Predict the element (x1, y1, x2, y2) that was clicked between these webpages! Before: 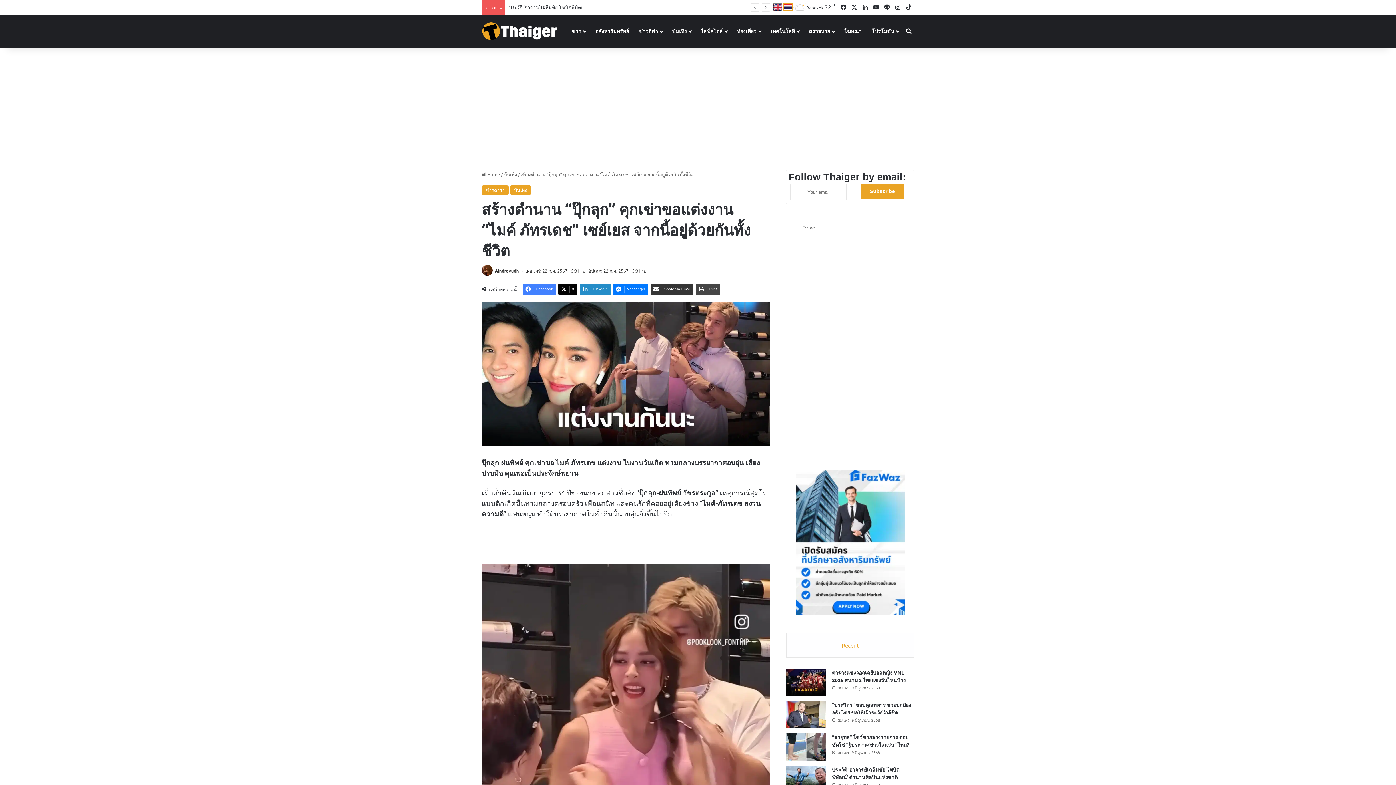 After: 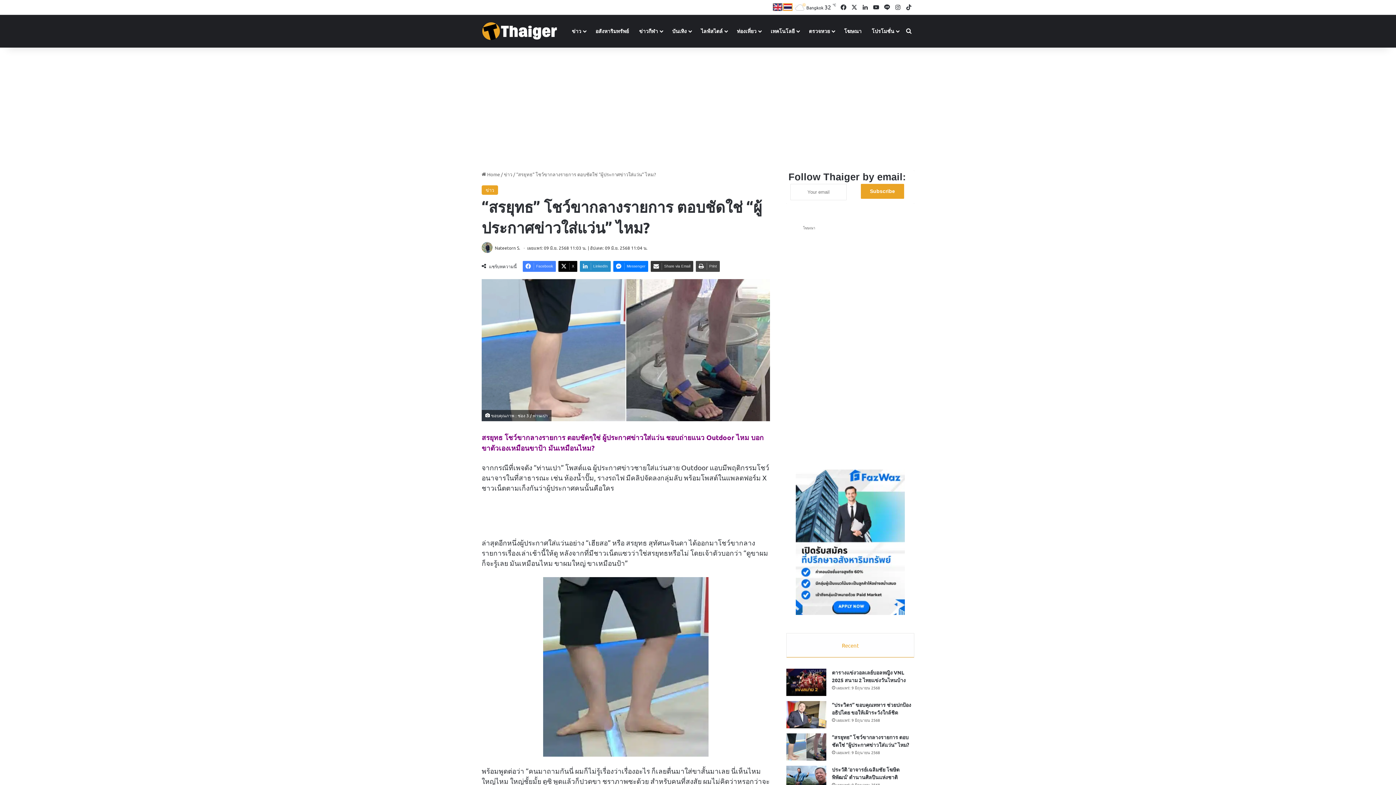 Action: label: “สรยุทธ” โชว์ขากลางรายการ ตอบชัดใช่ “ผู้ประกาศข่าวใส่แว่น” ไหม? bbox: (786, 733, 826, 761)